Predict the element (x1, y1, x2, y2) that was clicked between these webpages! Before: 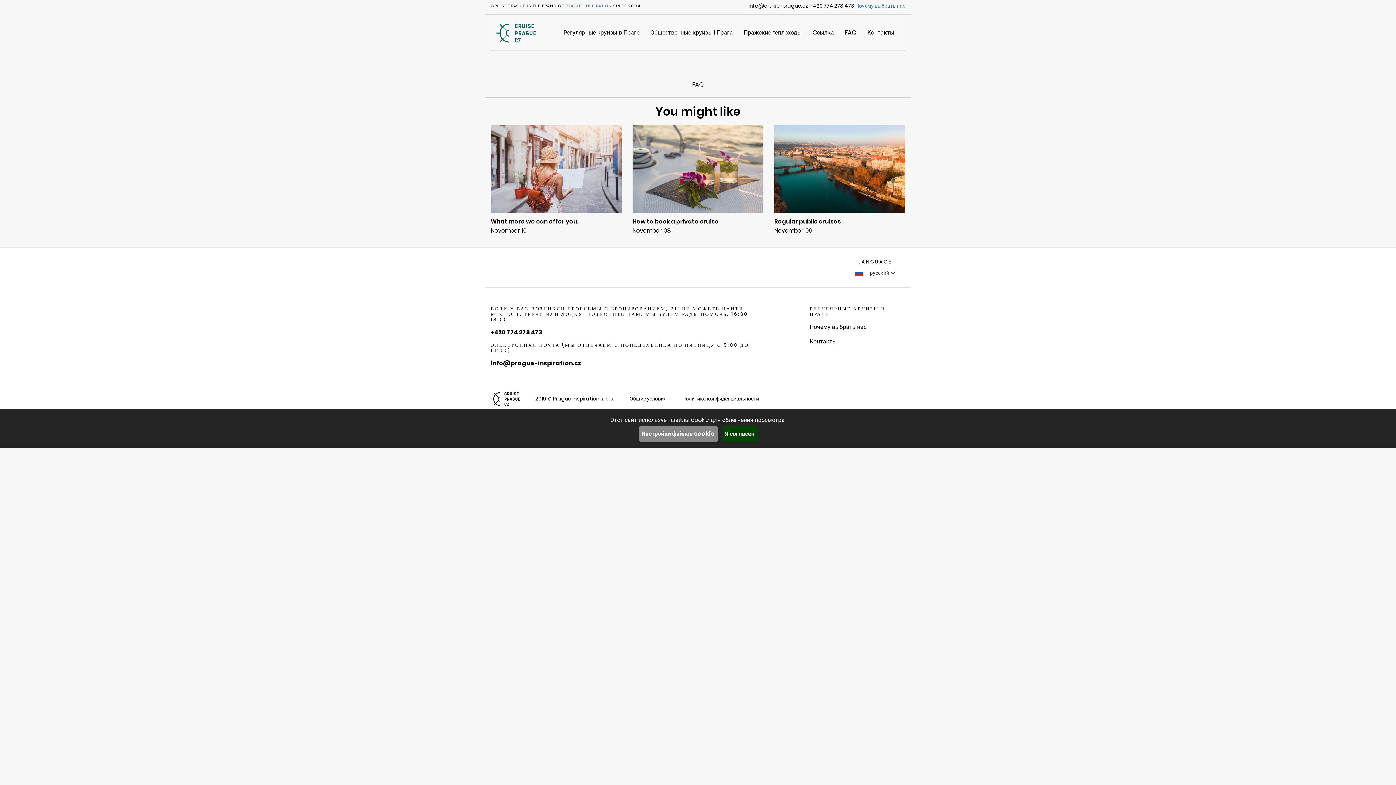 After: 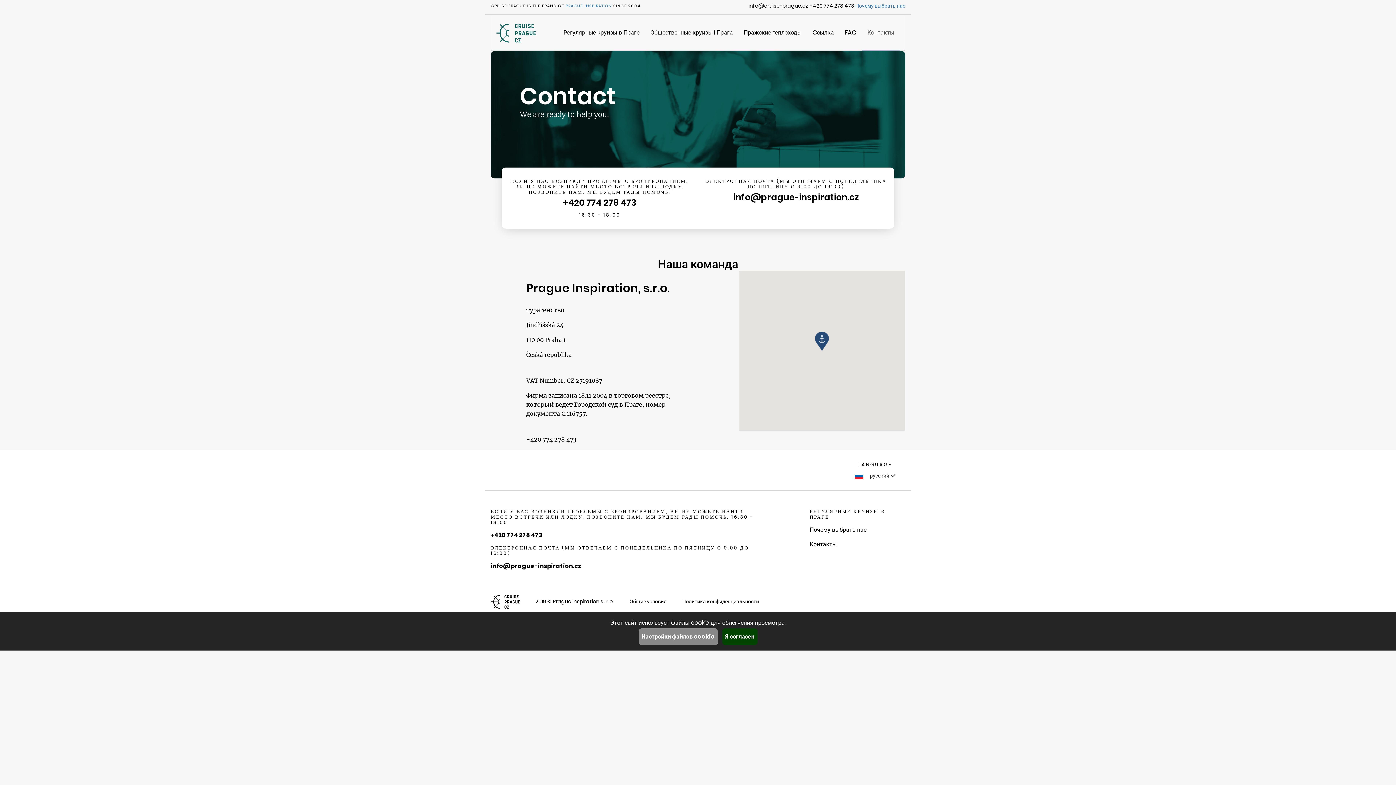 Action: bbox: (862, 14, 900, 50) label: Контакты